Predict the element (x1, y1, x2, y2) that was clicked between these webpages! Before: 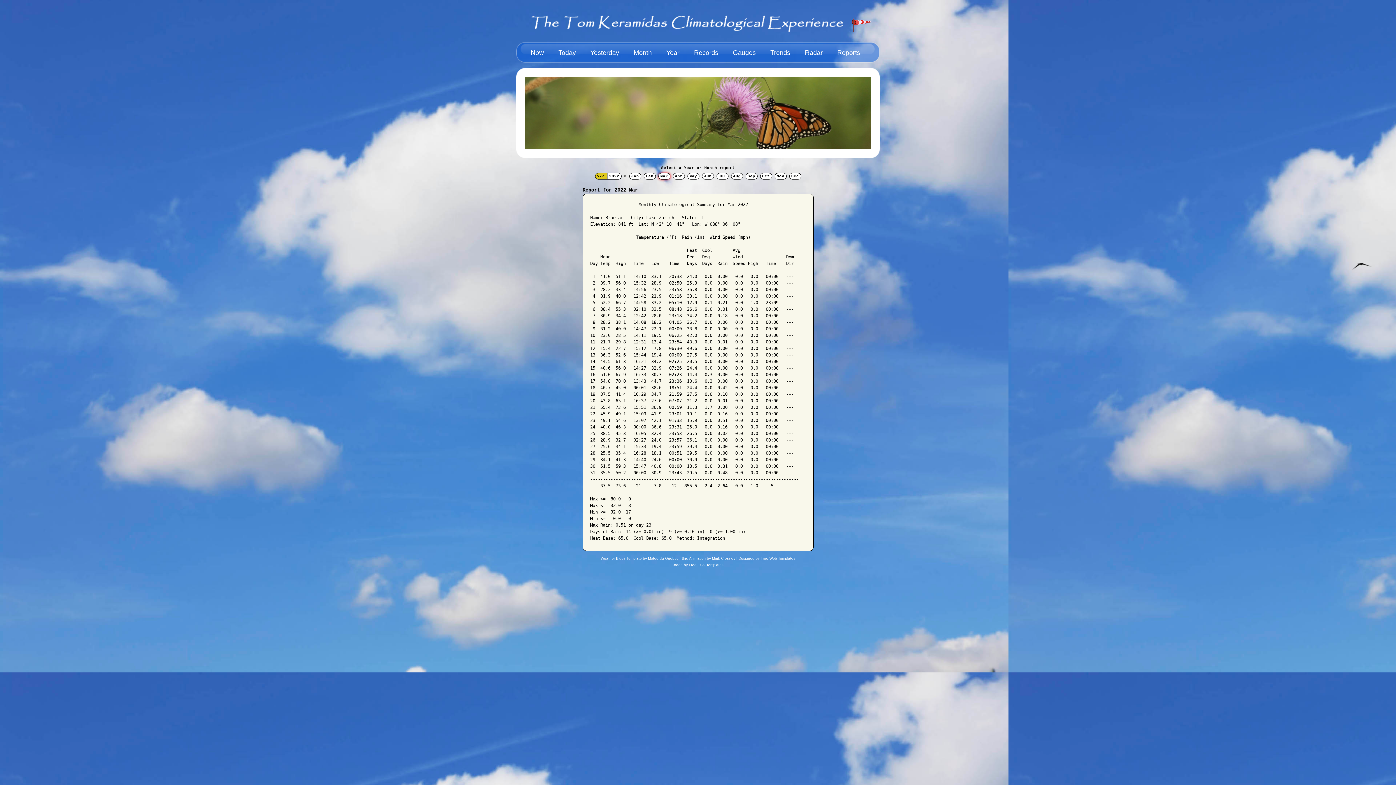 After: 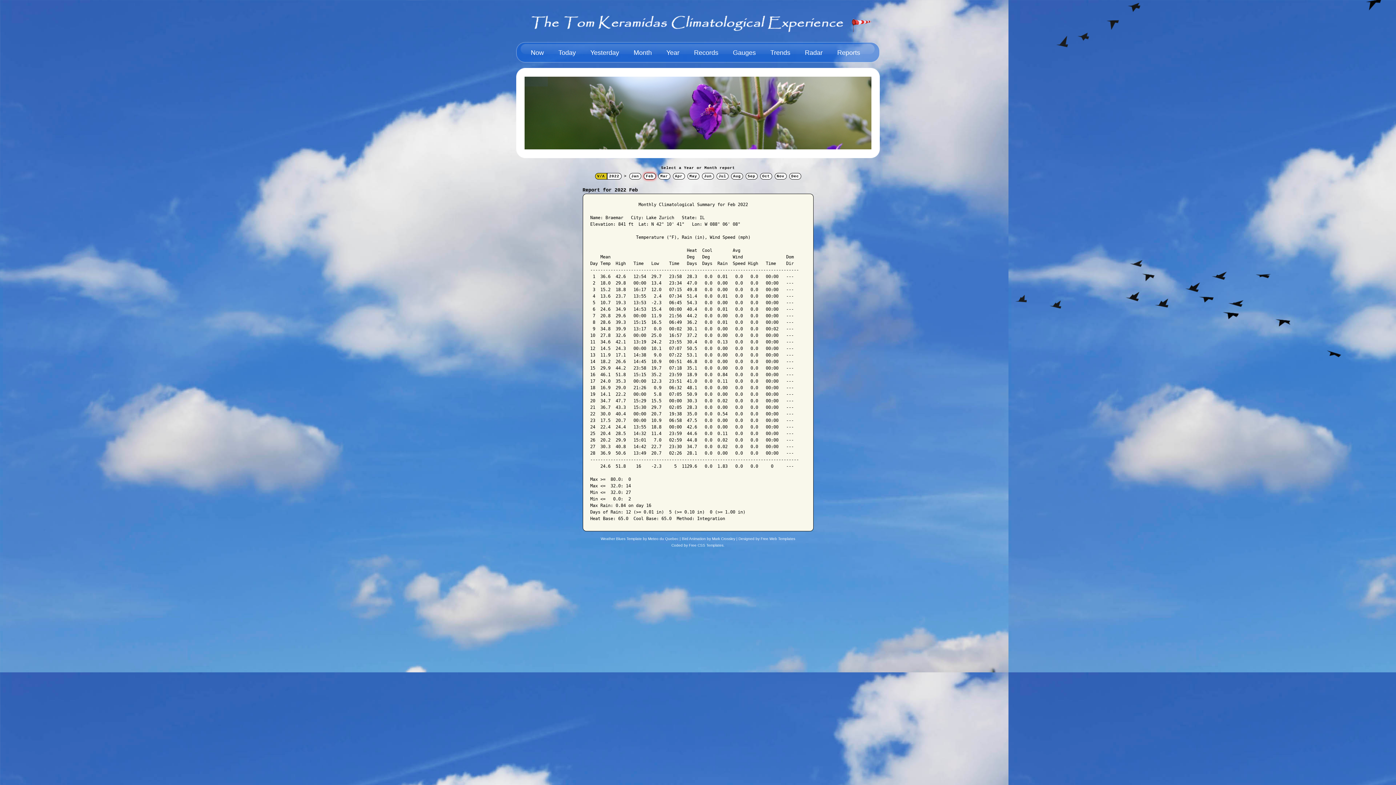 Action: label: Feb bbox: (643, 173, 655, 179)